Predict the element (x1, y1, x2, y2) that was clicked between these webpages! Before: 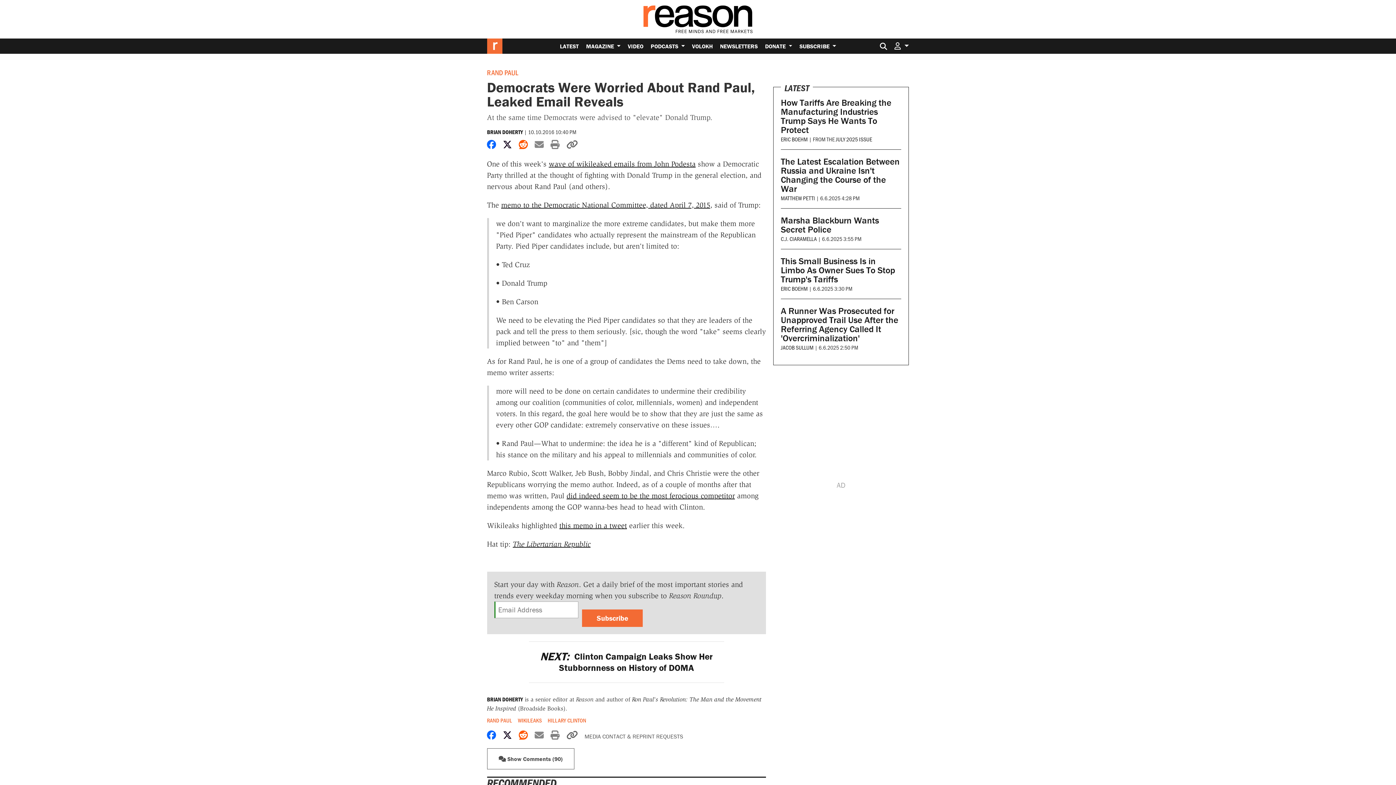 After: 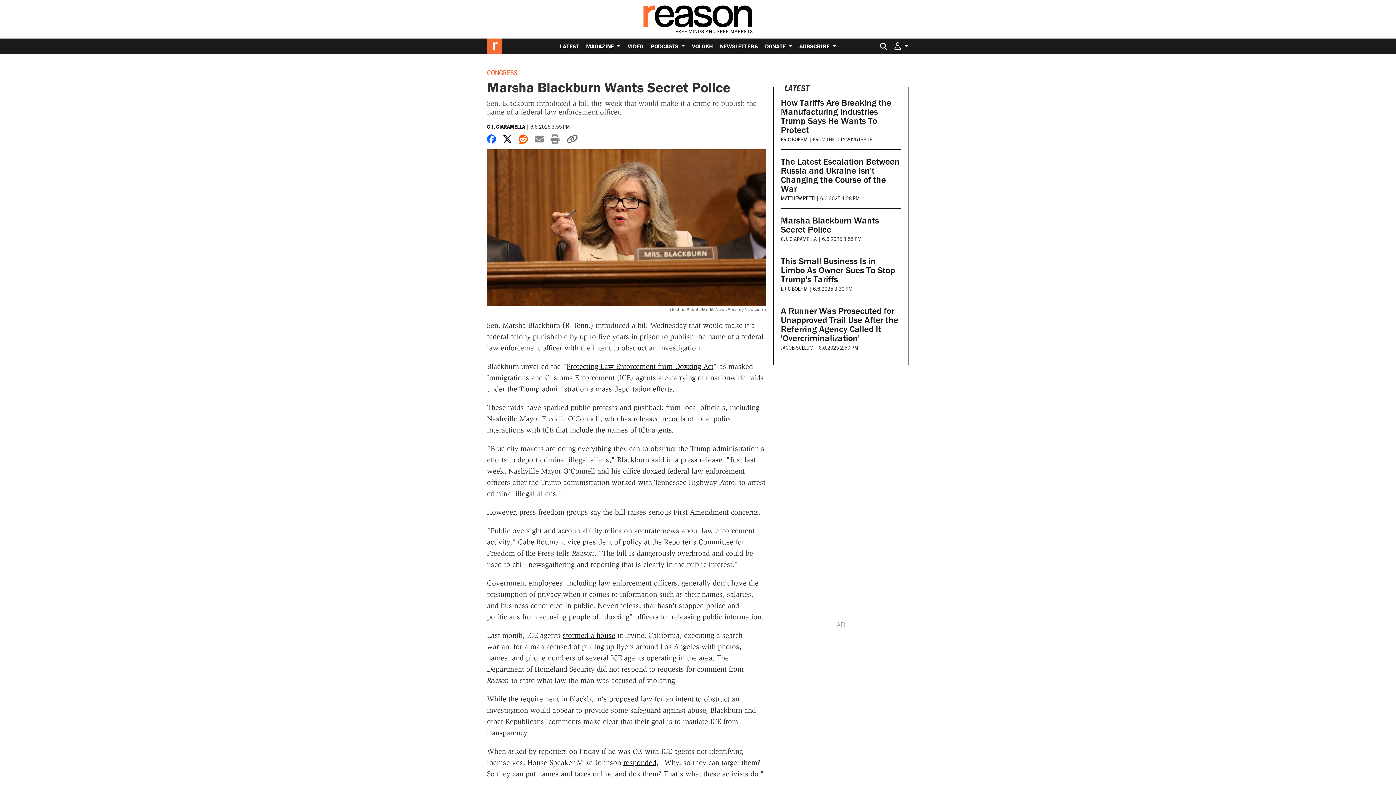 Action: bbox: (781, 214, 879, 235) label: Marsha Blackburn Wants Secret Police